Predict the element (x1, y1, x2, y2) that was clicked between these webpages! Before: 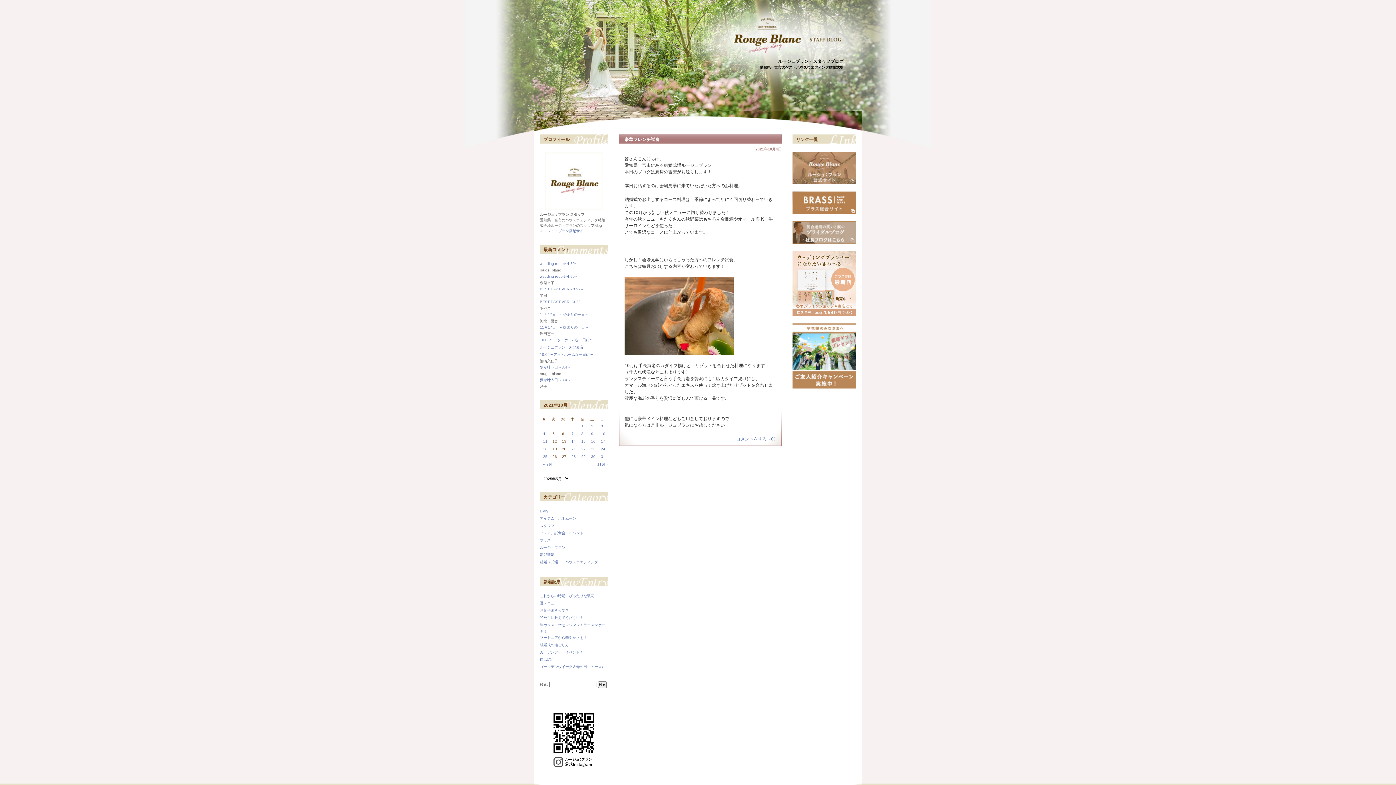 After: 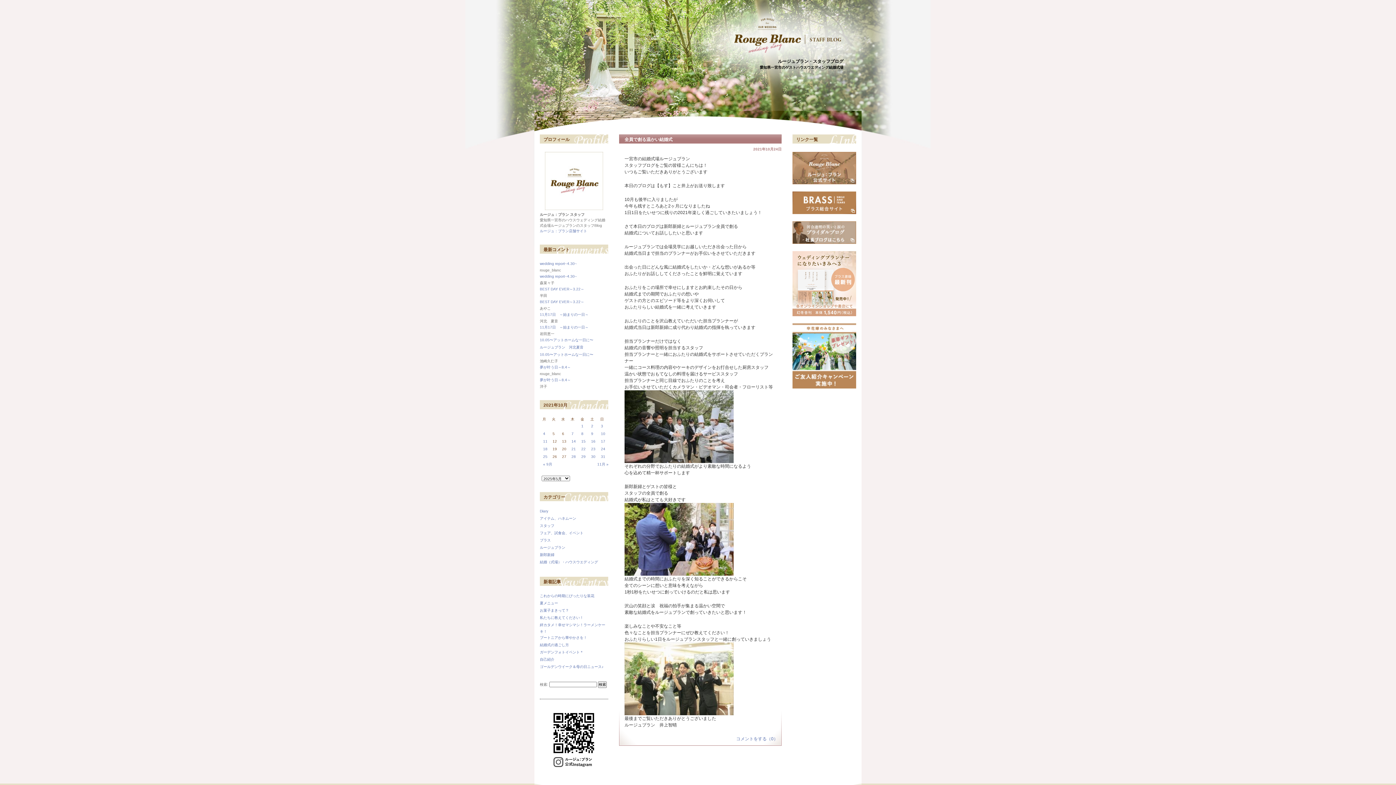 Action: label: 2021年10月24日 に投稿を公開 bbox: (601, 447, 605, 451)